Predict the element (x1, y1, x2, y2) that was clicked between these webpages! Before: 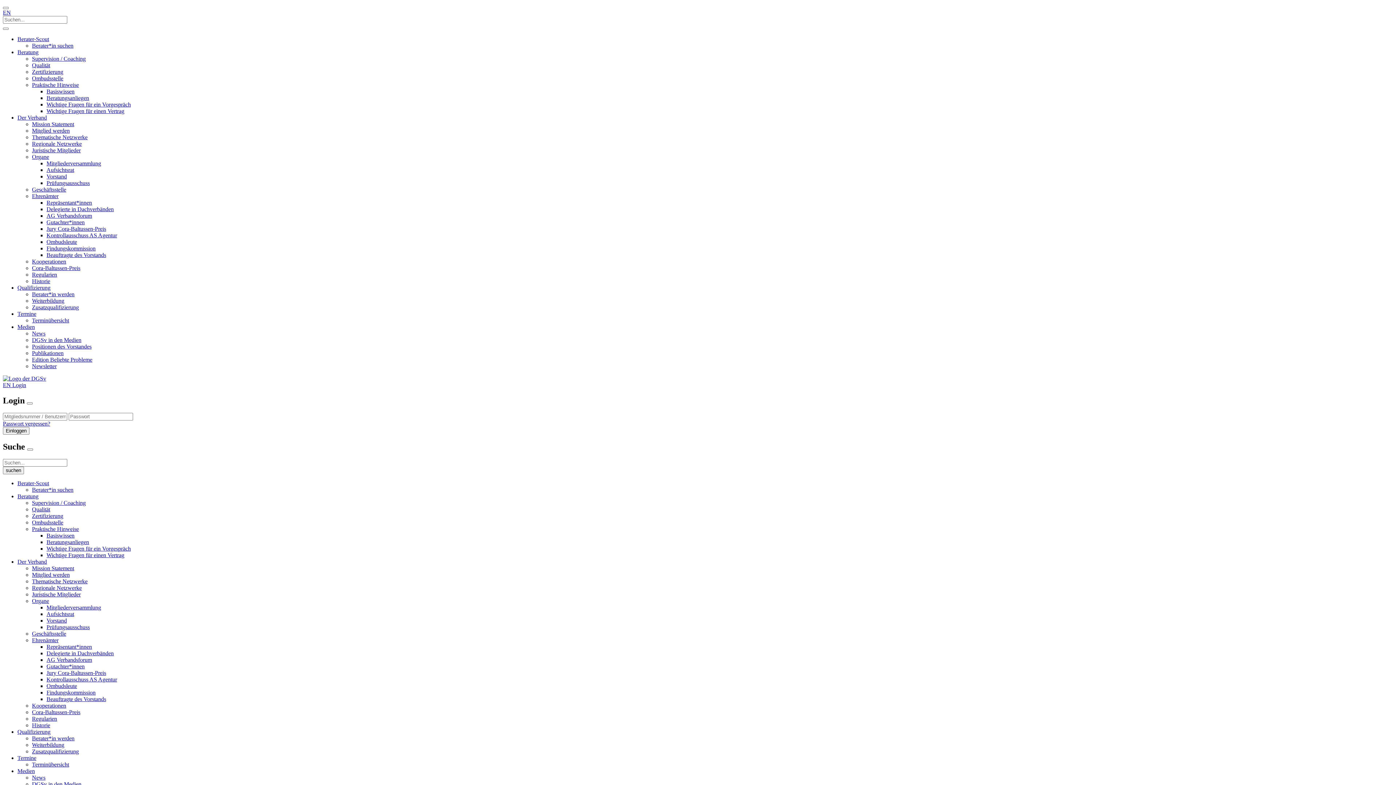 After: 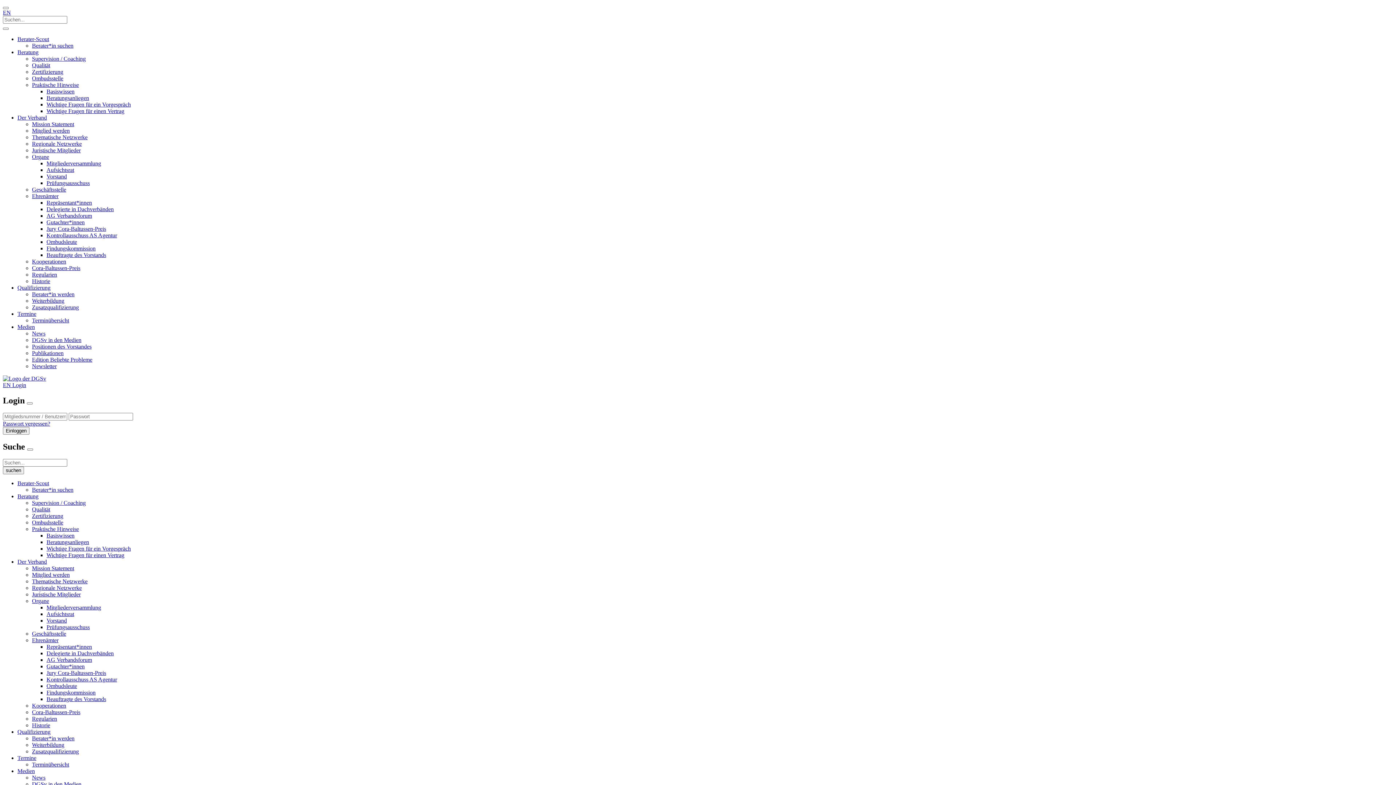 Action: label: Zusatzqualifizierung bbox: (32, 748, 78, 754)